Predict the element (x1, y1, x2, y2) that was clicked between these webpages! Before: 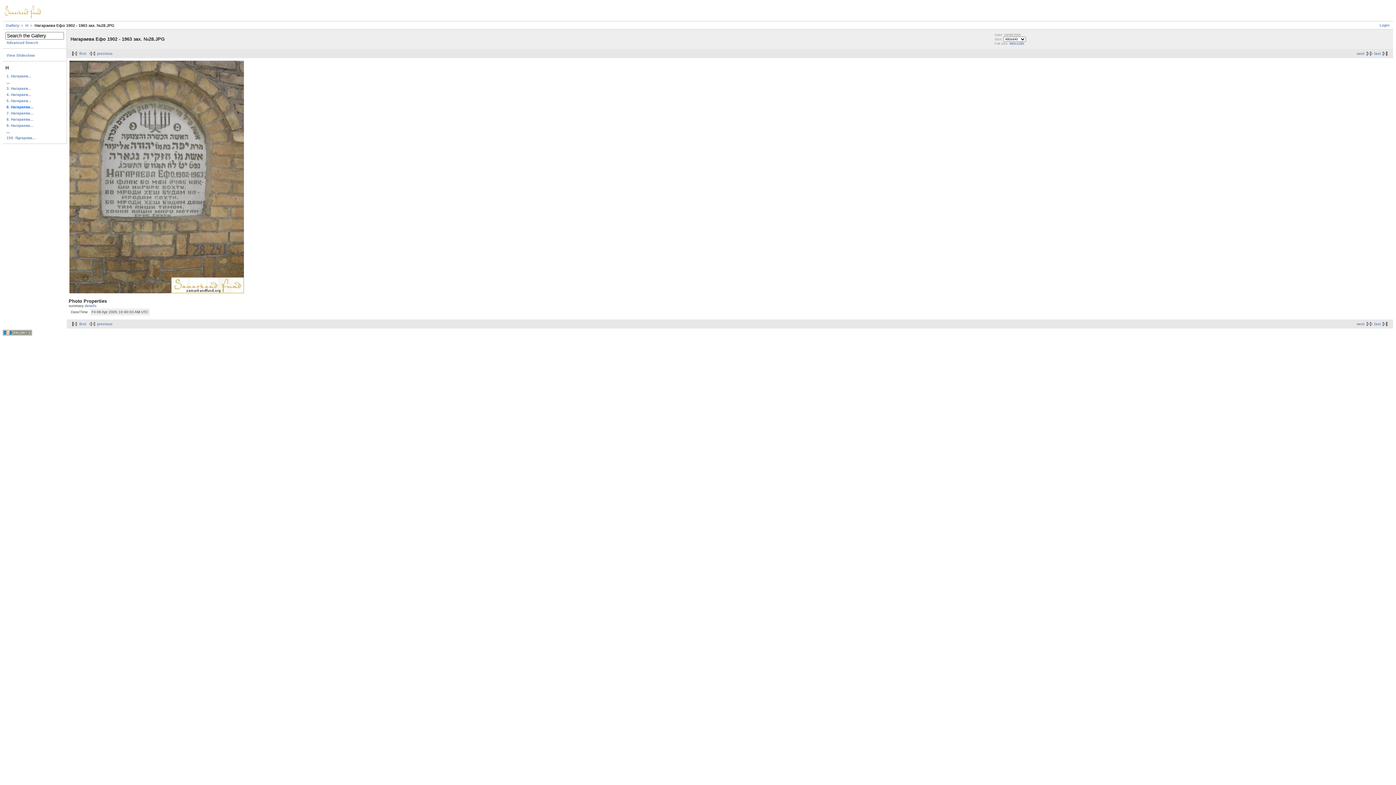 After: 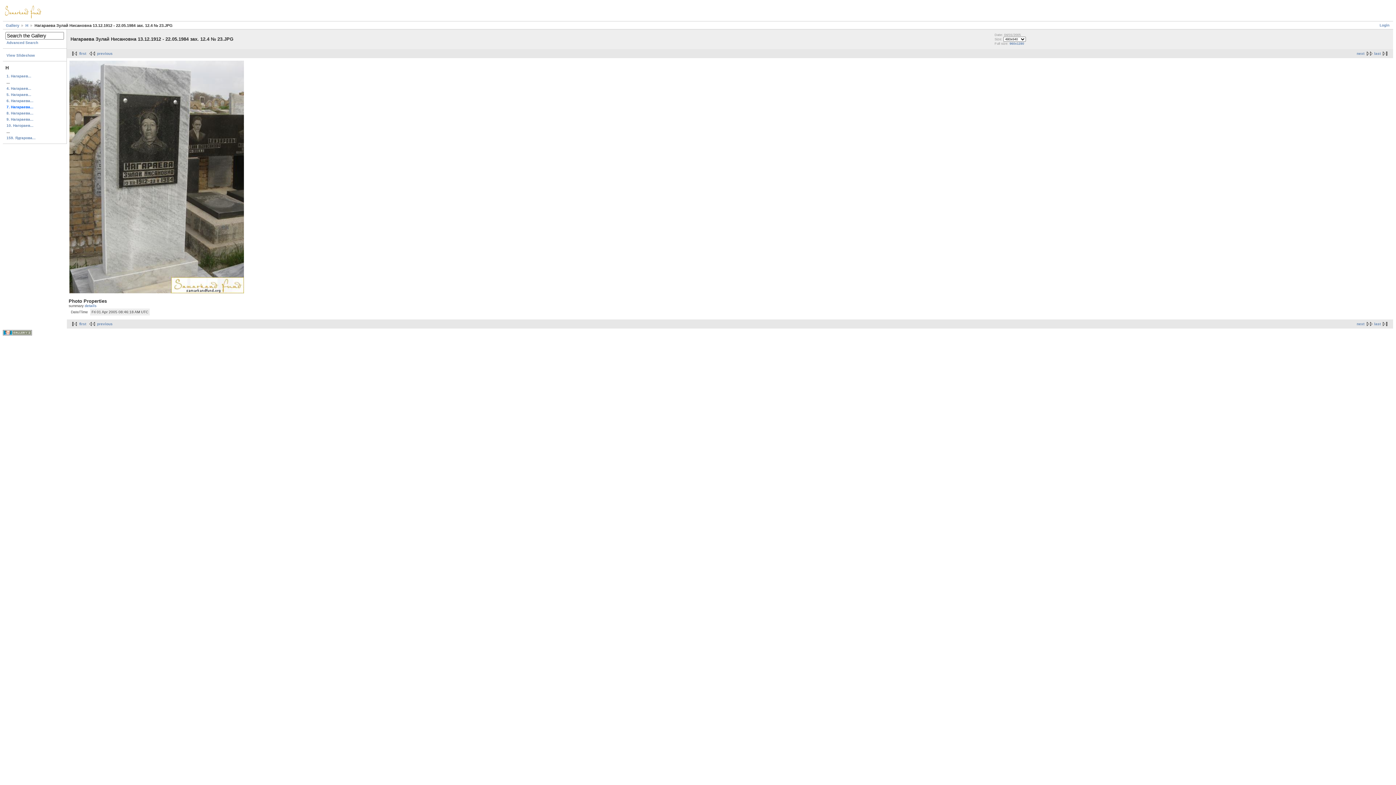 Action: label: next bbox: (1357, 51, 1374, 55)